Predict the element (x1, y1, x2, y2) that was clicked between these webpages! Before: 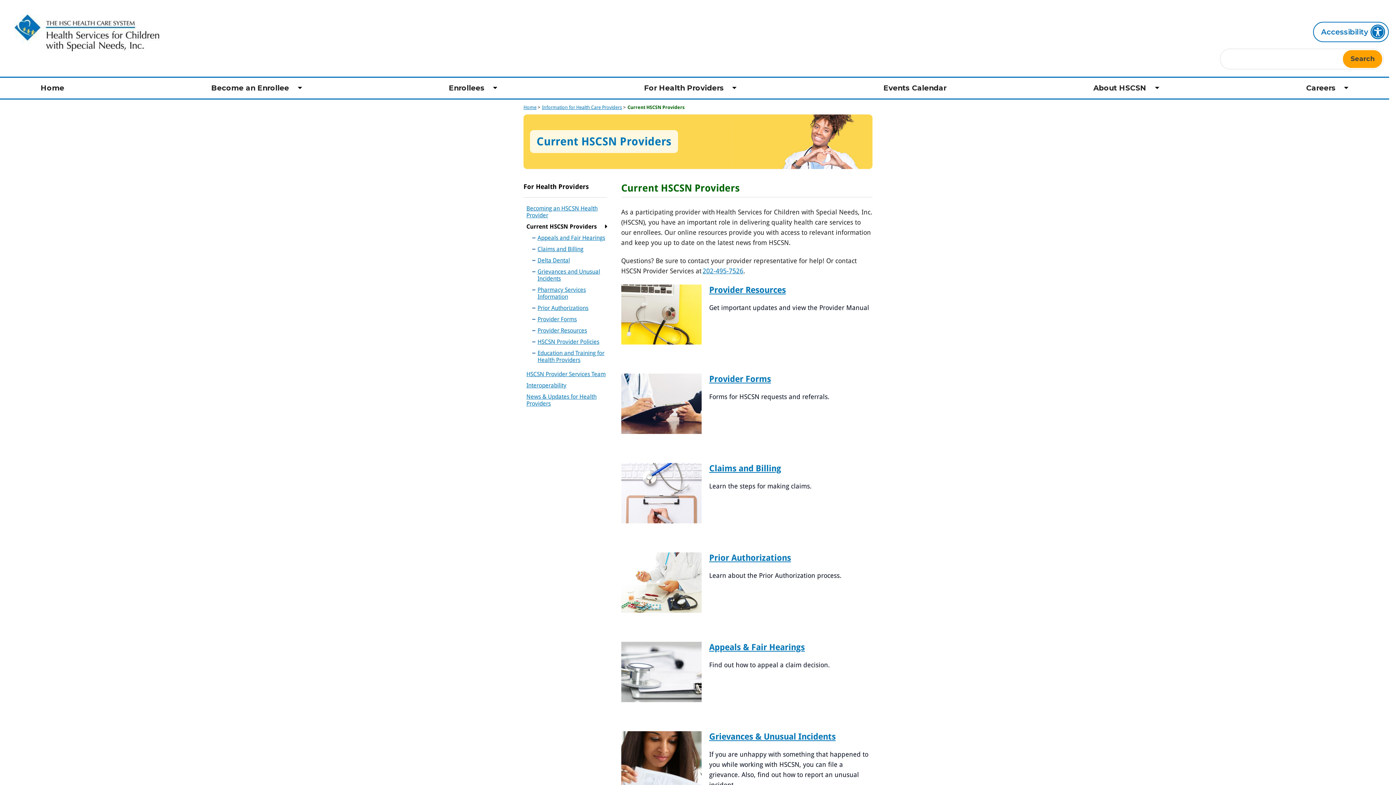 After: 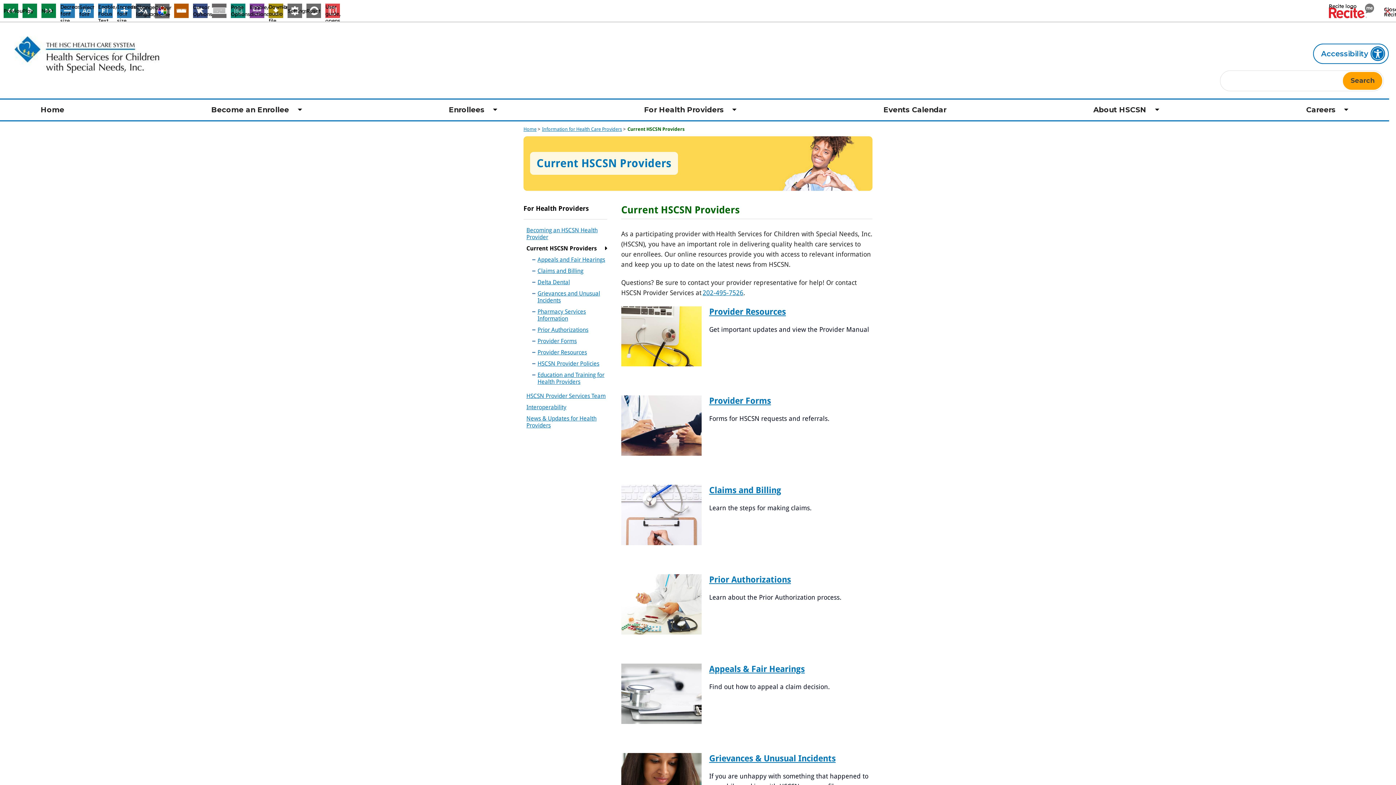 Action: bbox: (1313, 21, 1389, 42) label: Accessibility
 